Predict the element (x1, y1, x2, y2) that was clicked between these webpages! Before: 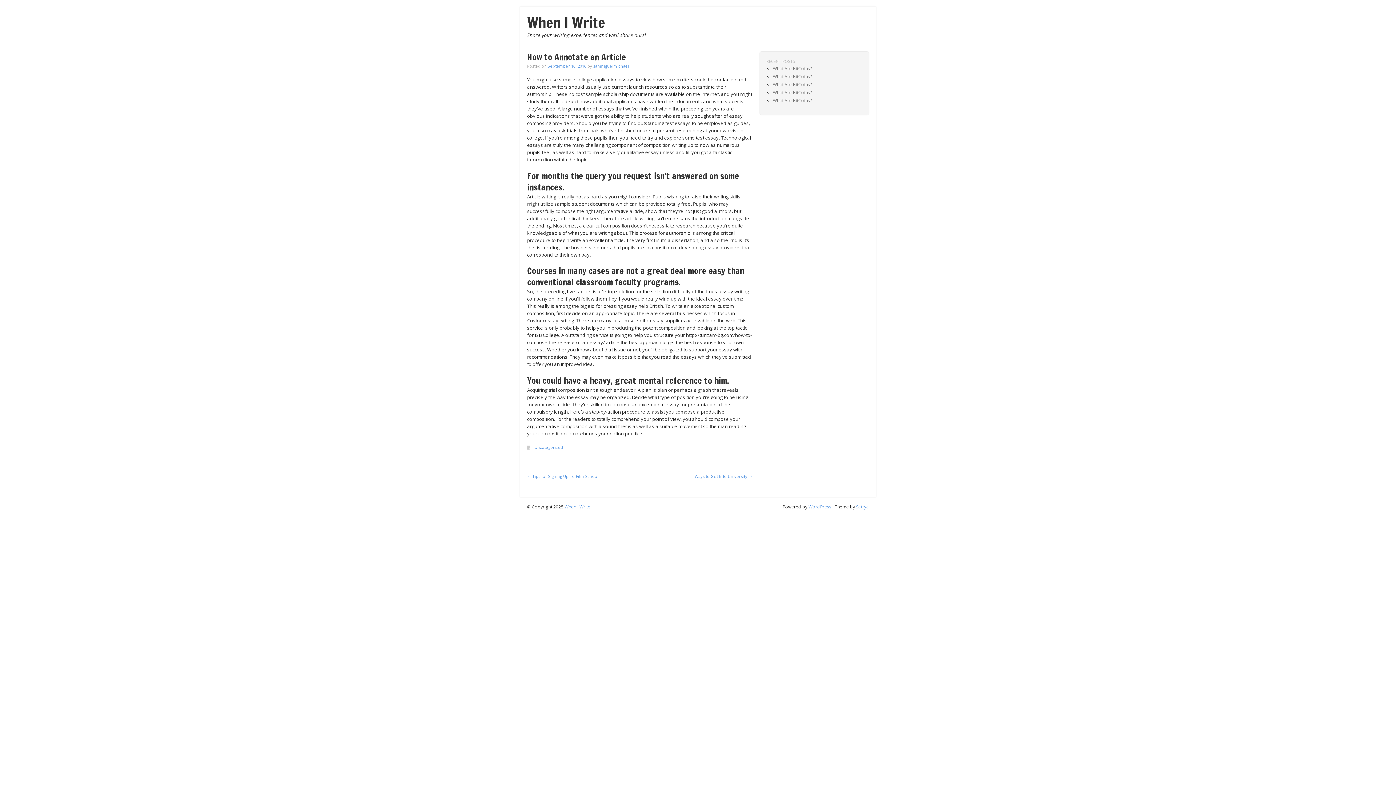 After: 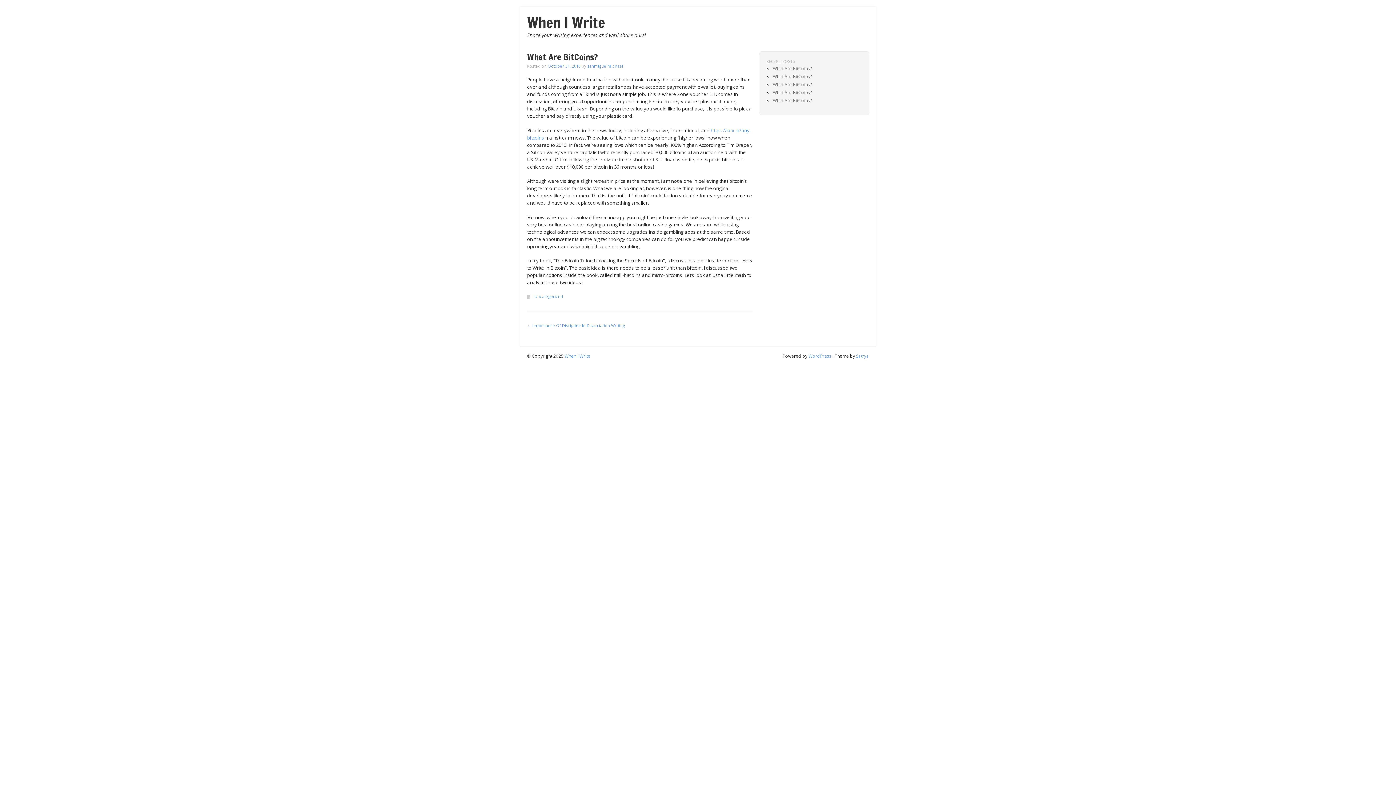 Action: label: What Are BitCoins? bbox: (773, 89, 812, 96)